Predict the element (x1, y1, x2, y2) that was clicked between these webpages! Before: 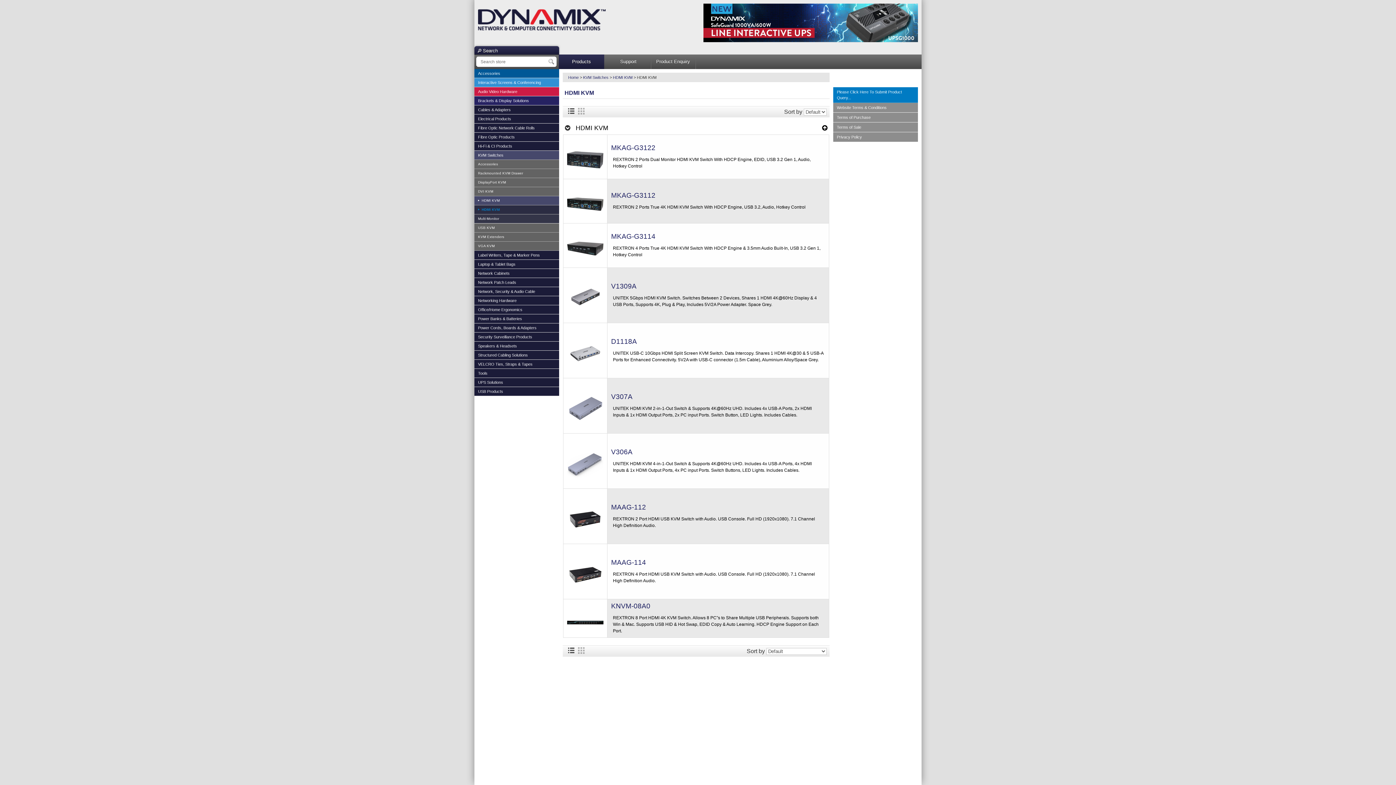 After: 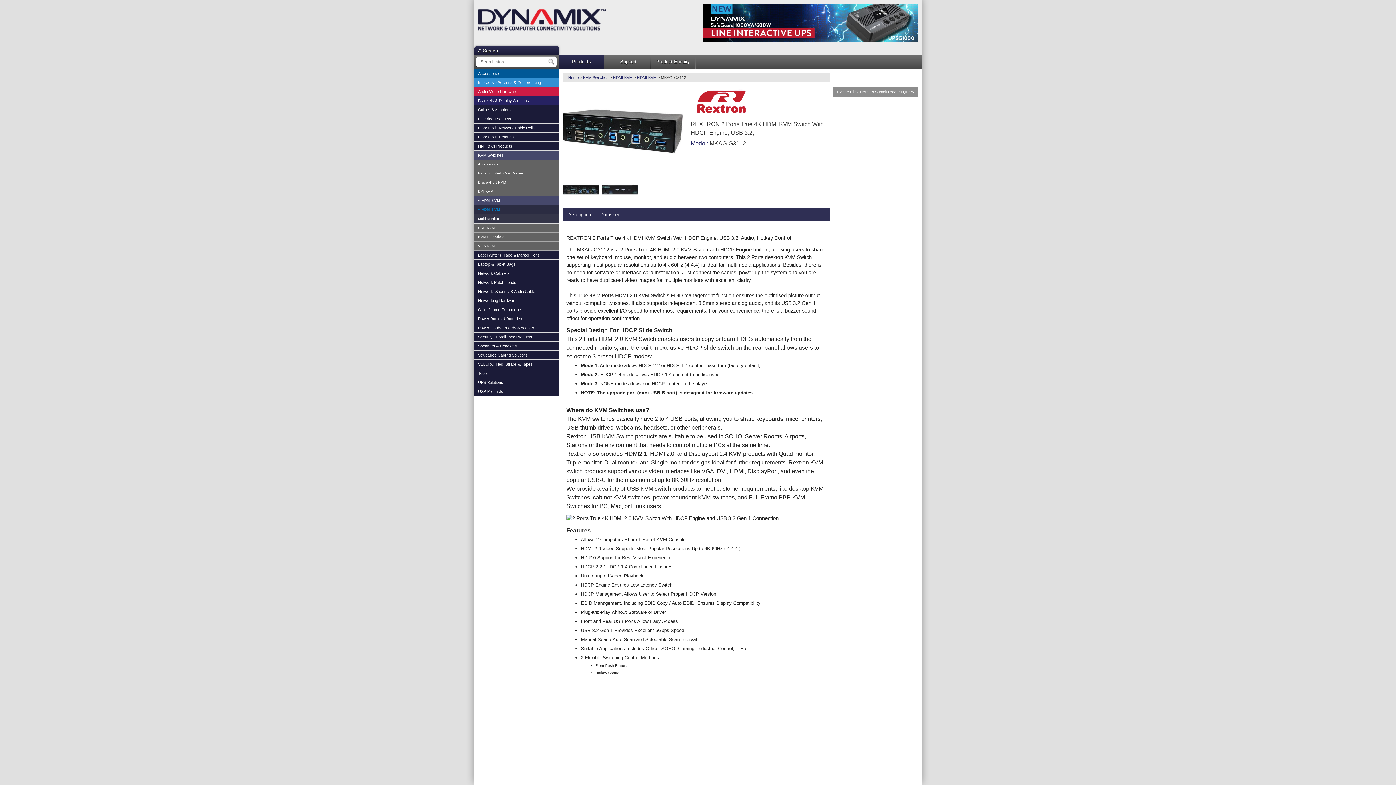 Action: label: MKAG-G3112

REXTRON 2 Ports True 4K HDMI KVM Switch With HDCP Engine, USB 3.2, Audio, Hotkey Control bbox: (611, 190, 825, 210)